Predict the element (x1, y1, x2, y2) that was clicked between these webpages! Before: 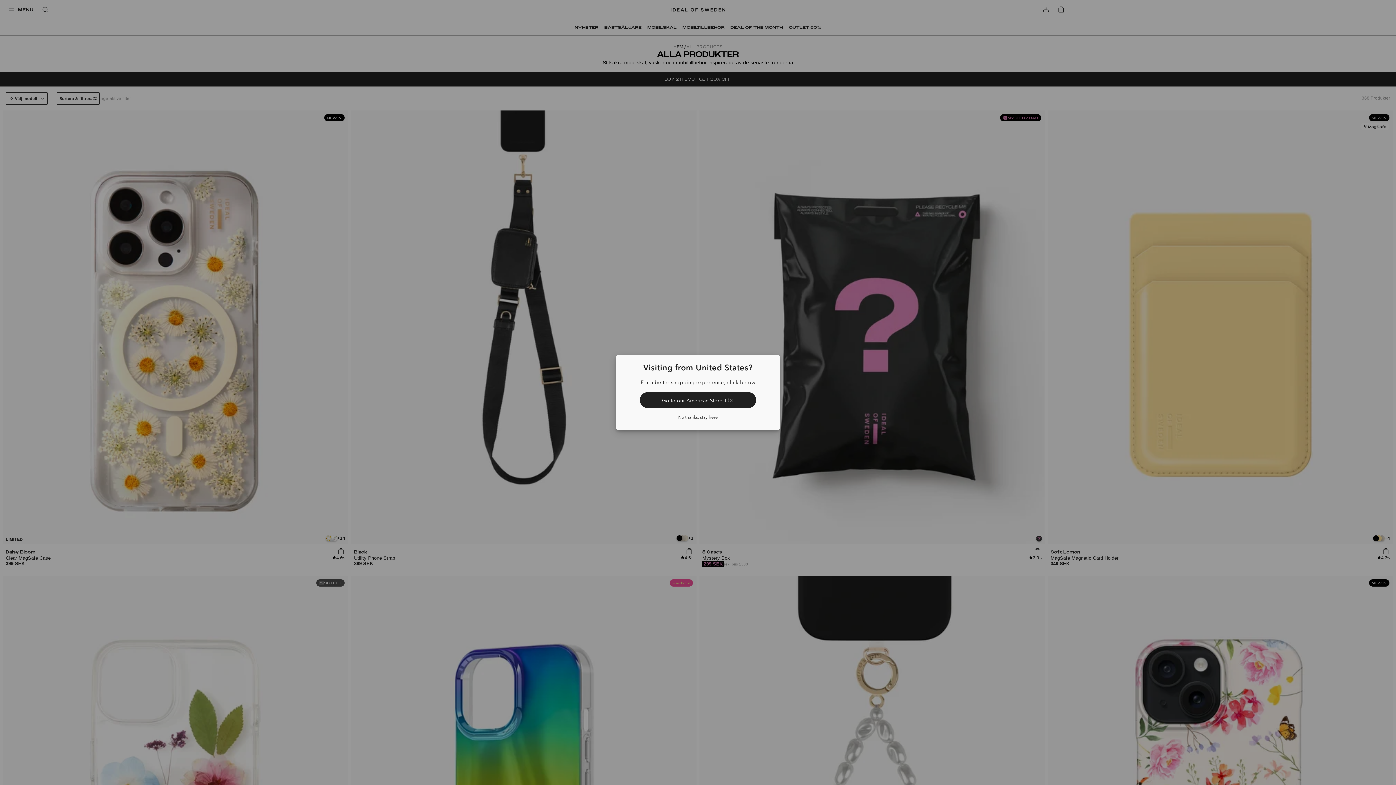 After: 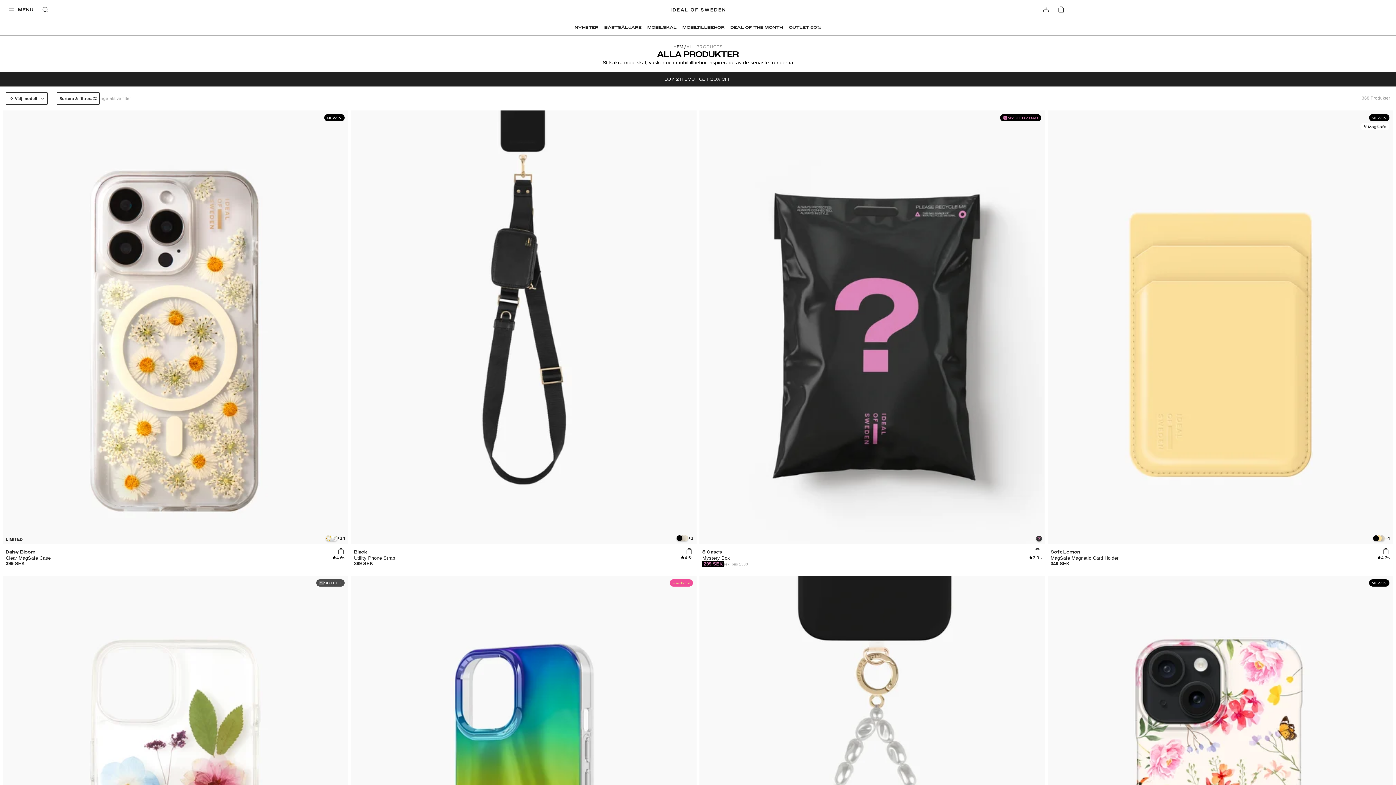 Action: bbox: (623, 414, 772, 420) label: No thanks, stay here